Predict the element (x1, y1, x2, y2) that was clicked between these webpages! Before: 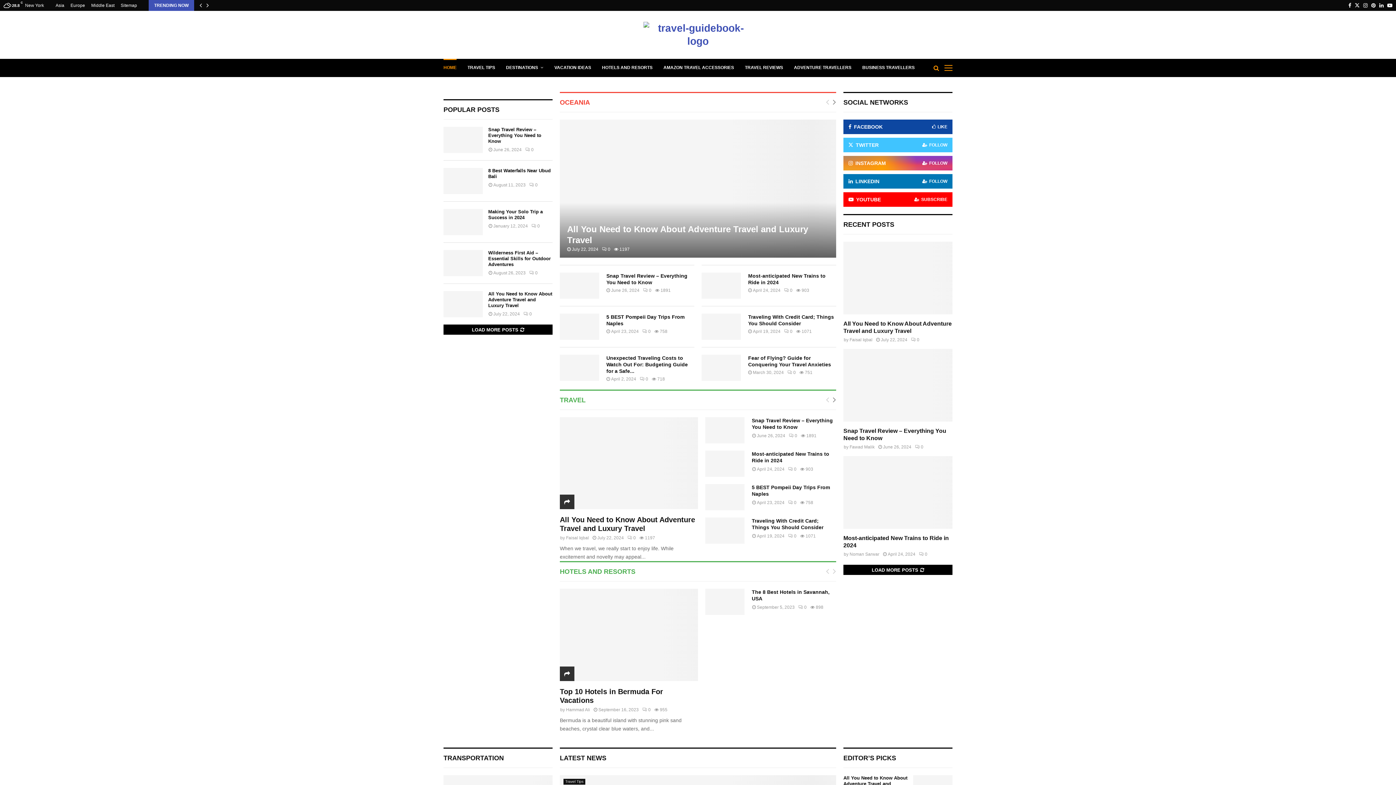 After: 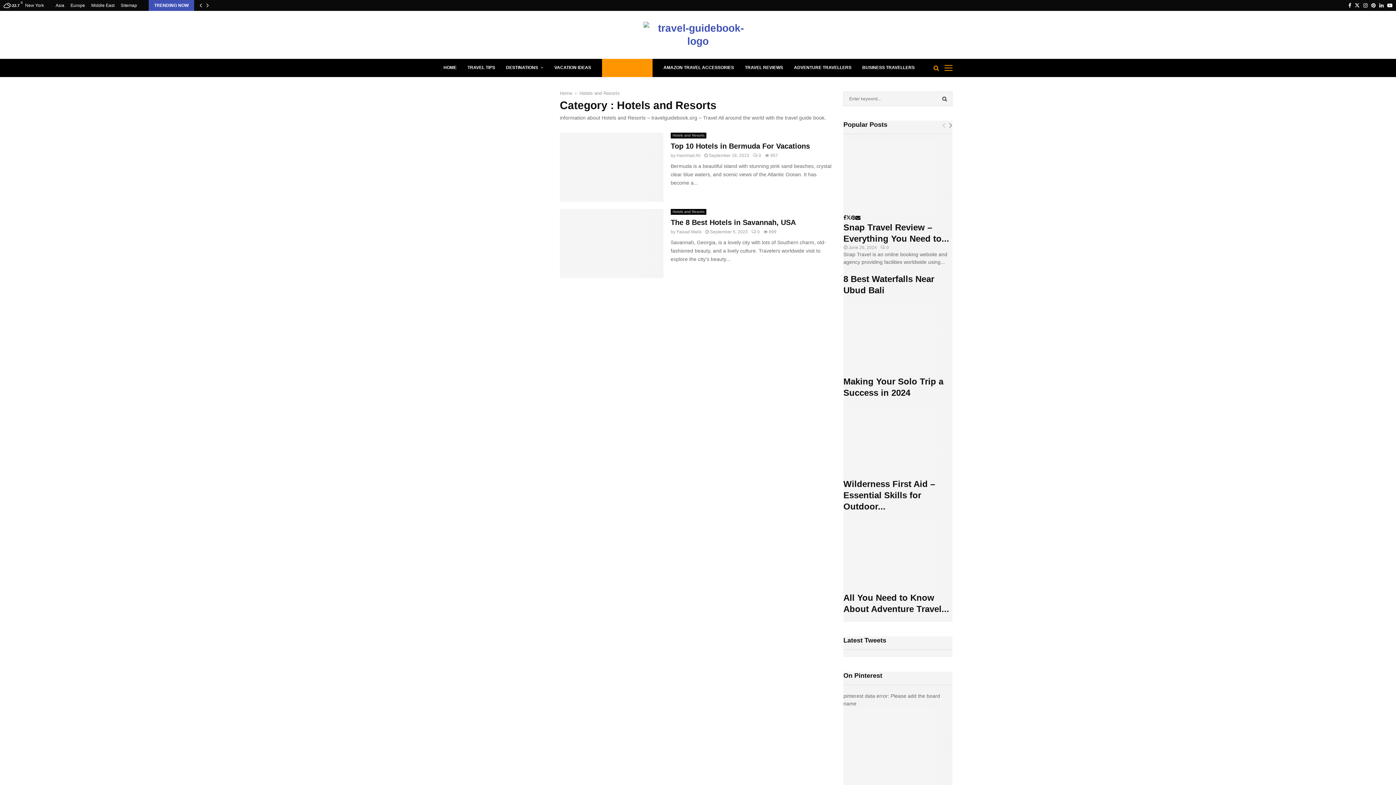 Action: bbox: (560, 568, 635, 575) label: HOTELS AND RESORTS